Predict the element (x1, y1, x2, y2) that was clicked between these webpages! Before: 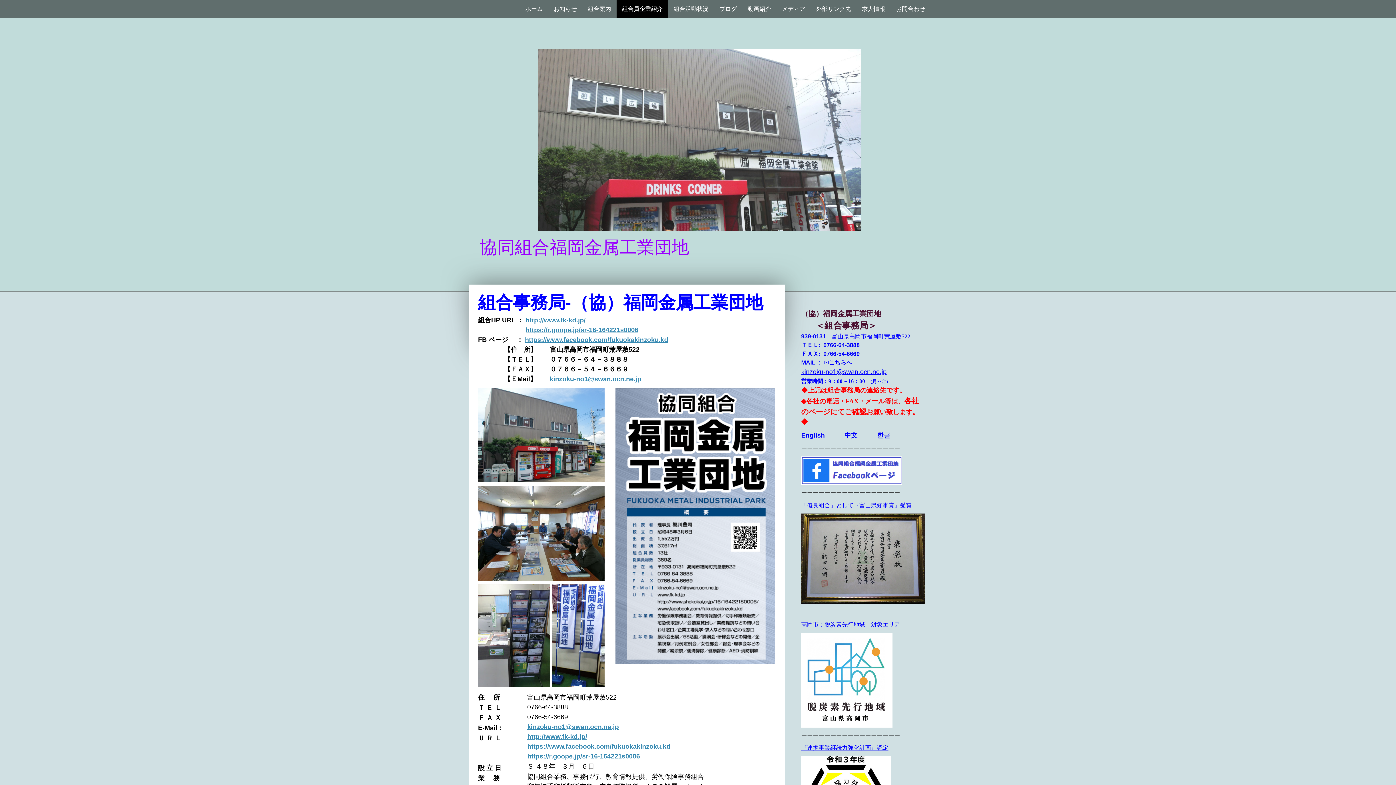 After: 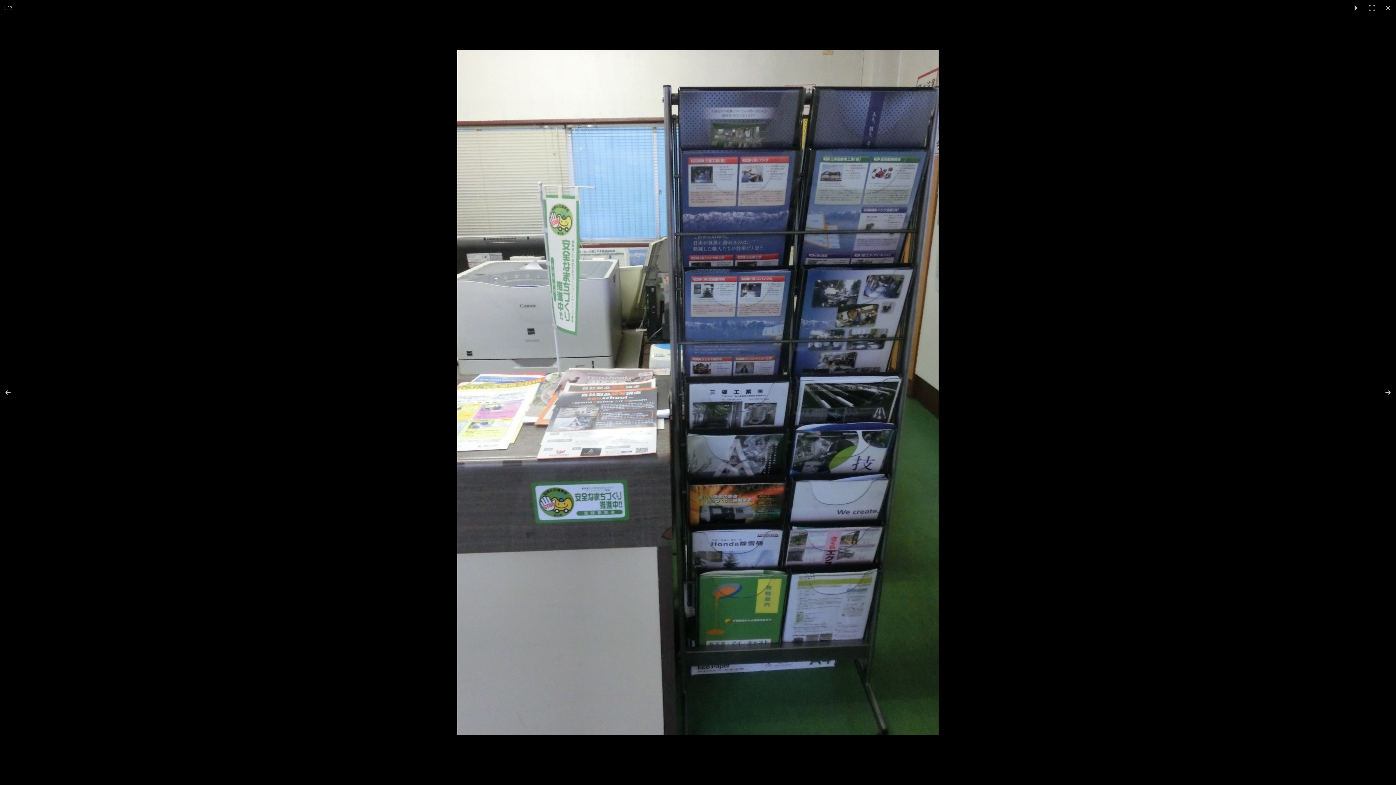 Action: bbox: (478, 584, 552, 687)